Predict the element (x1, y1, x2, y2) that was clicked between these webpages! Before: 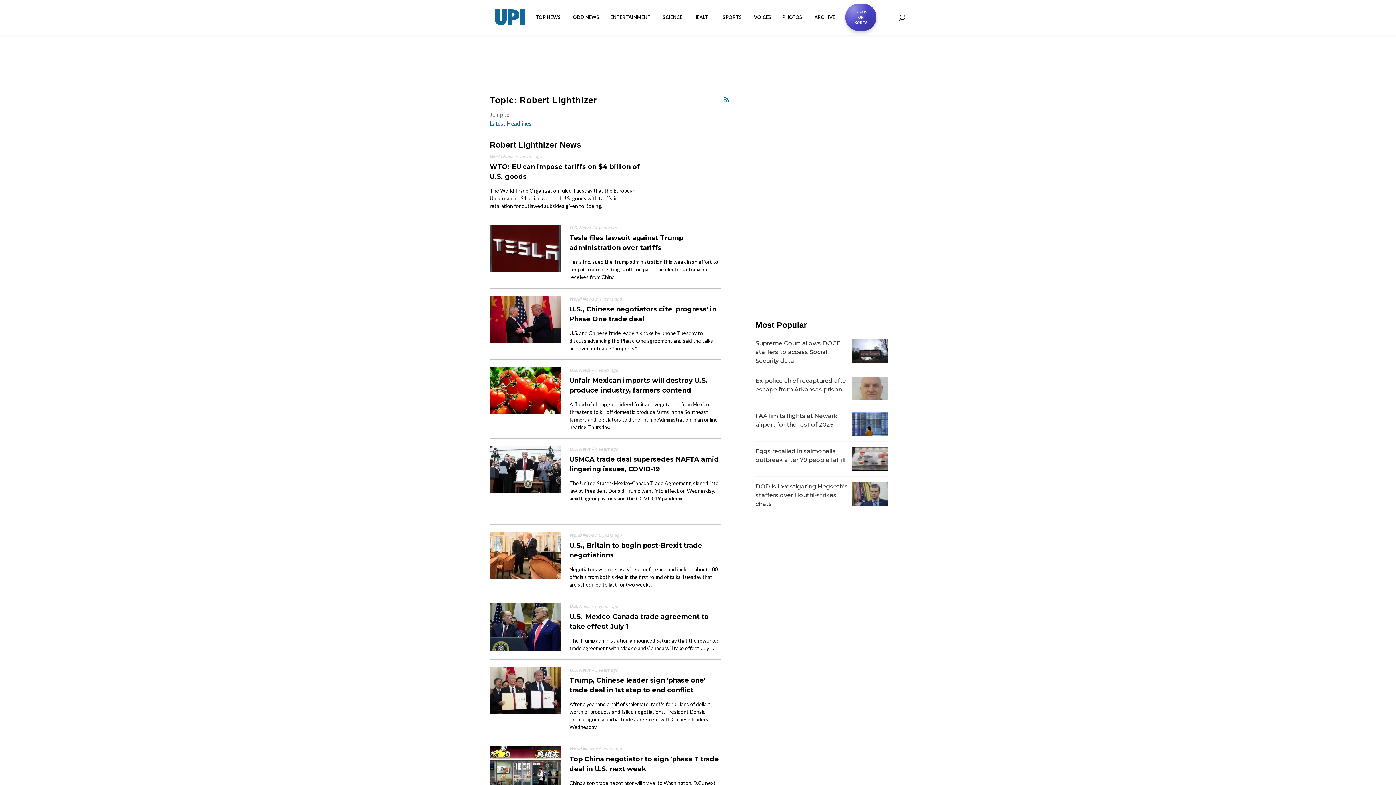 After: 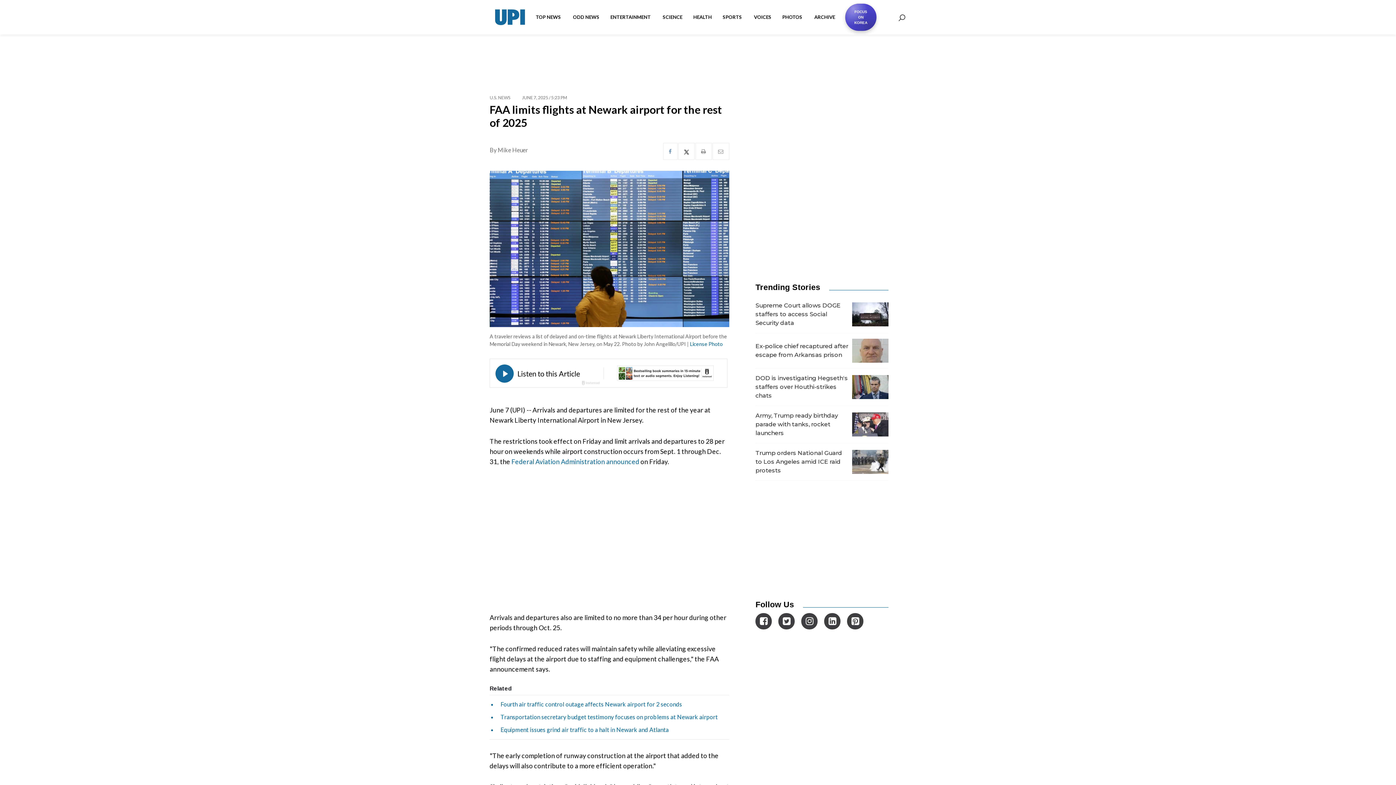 Action: bbox: (755, 406, 888, 441) label: FAA limits flights at Newark airport for the rest of 2025